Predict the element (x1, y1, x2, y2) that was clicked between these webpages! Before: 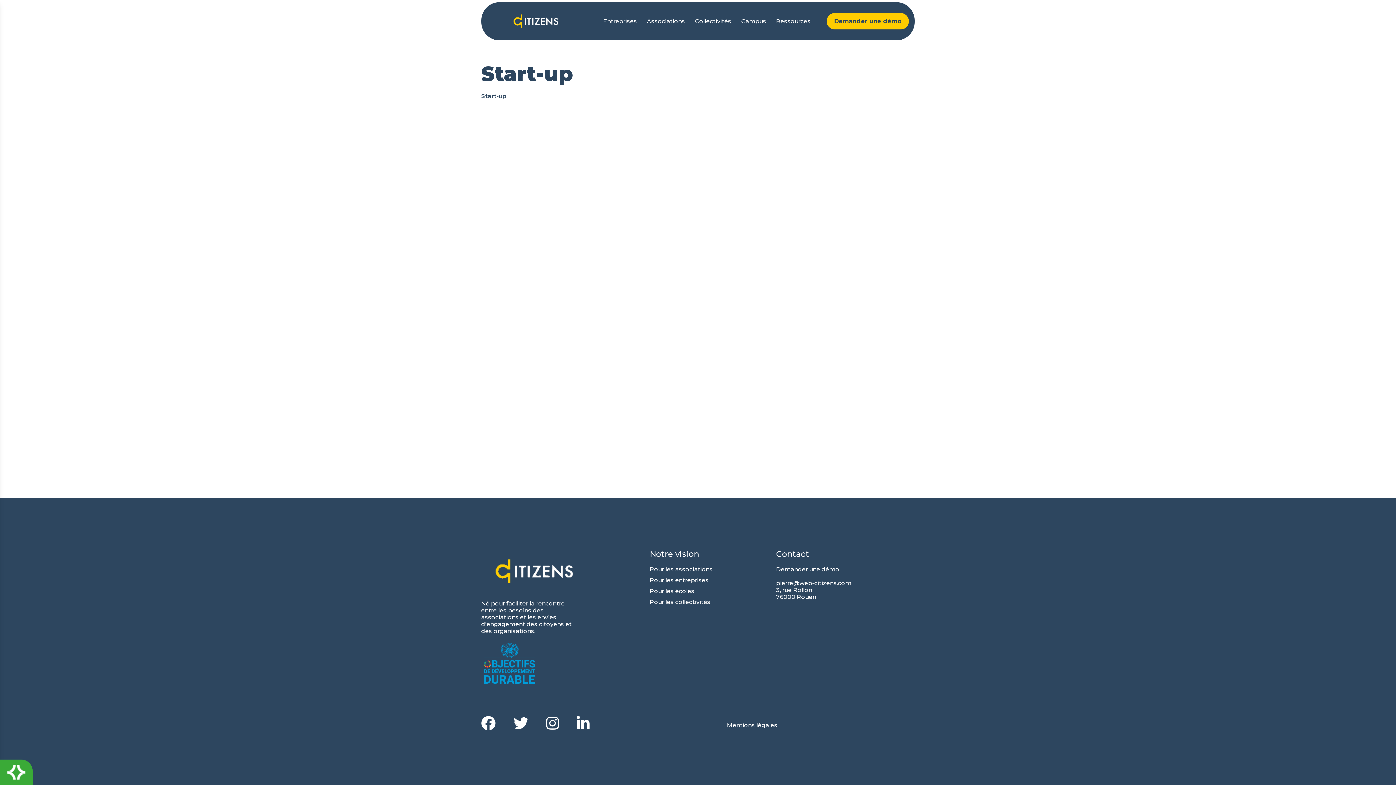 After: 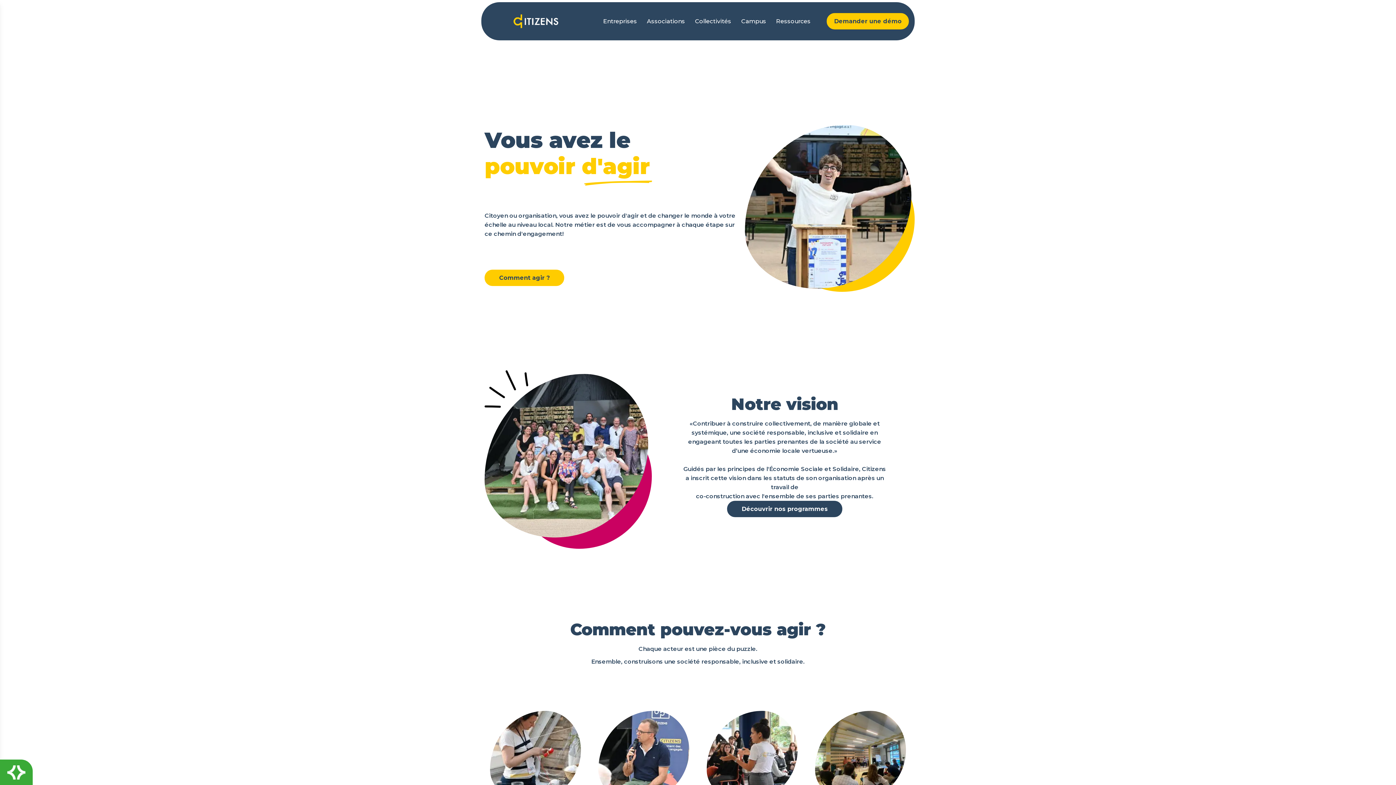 Action: bbox: (513, 712, 528, 735)